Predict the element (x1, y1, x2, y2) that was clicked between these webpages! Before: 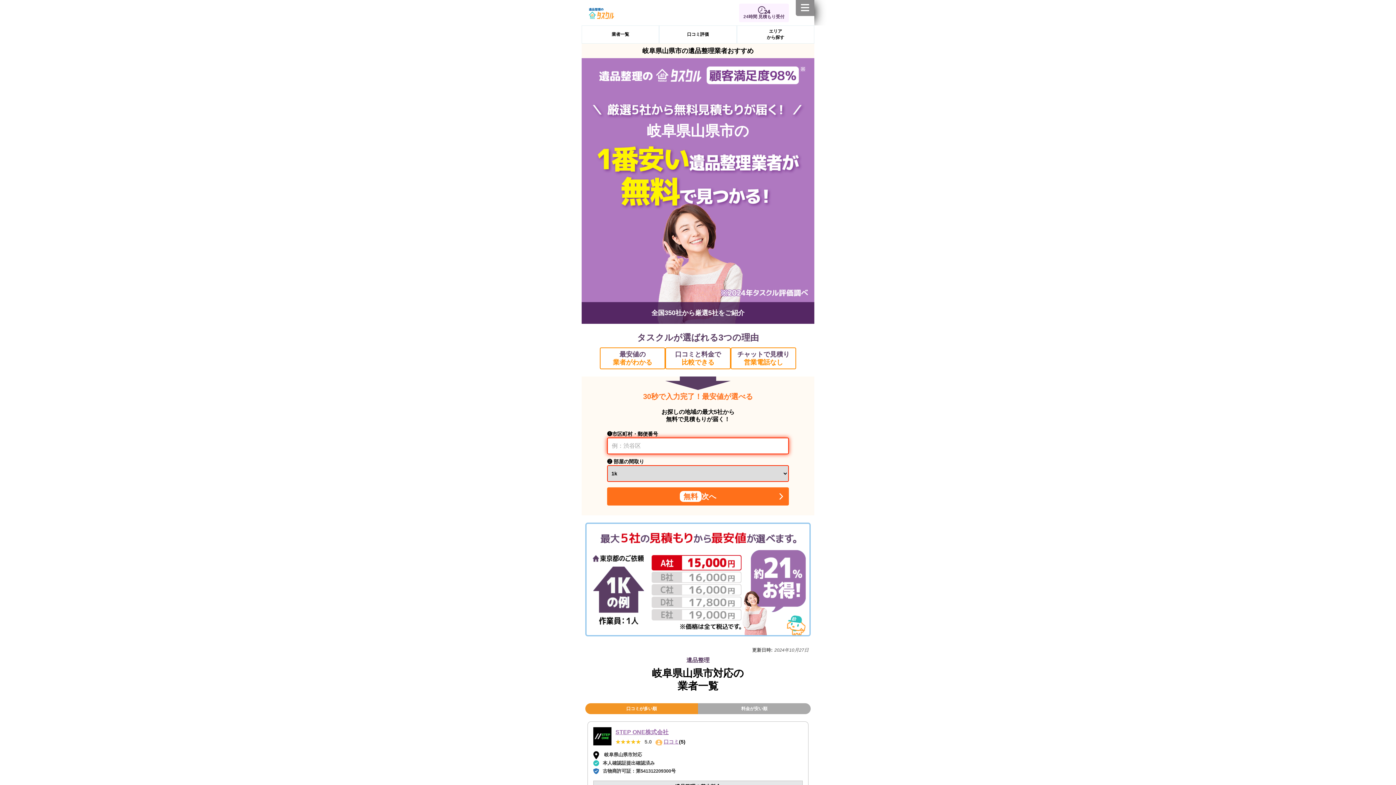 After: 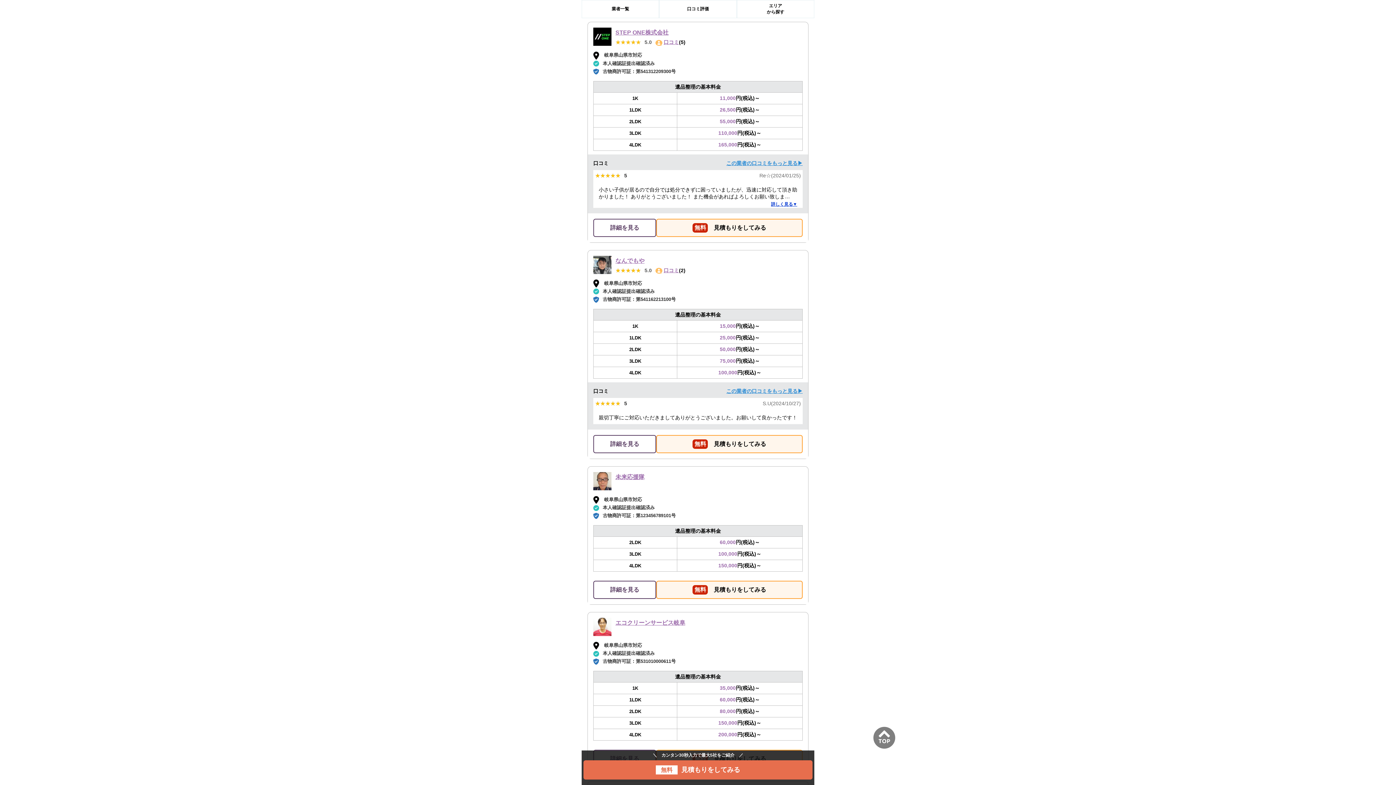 Action: label: 口コミが多い順 bbox: (585, 703, 698, 714)